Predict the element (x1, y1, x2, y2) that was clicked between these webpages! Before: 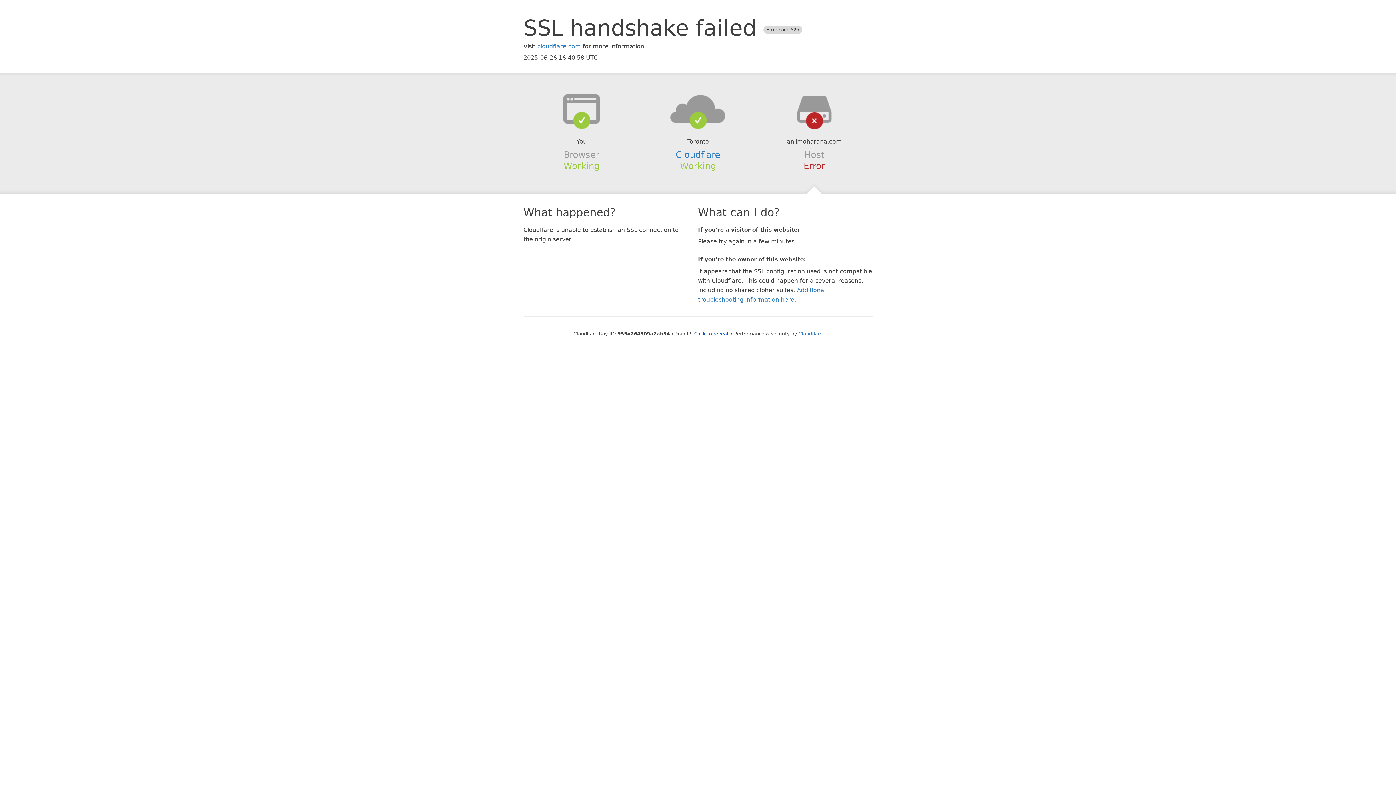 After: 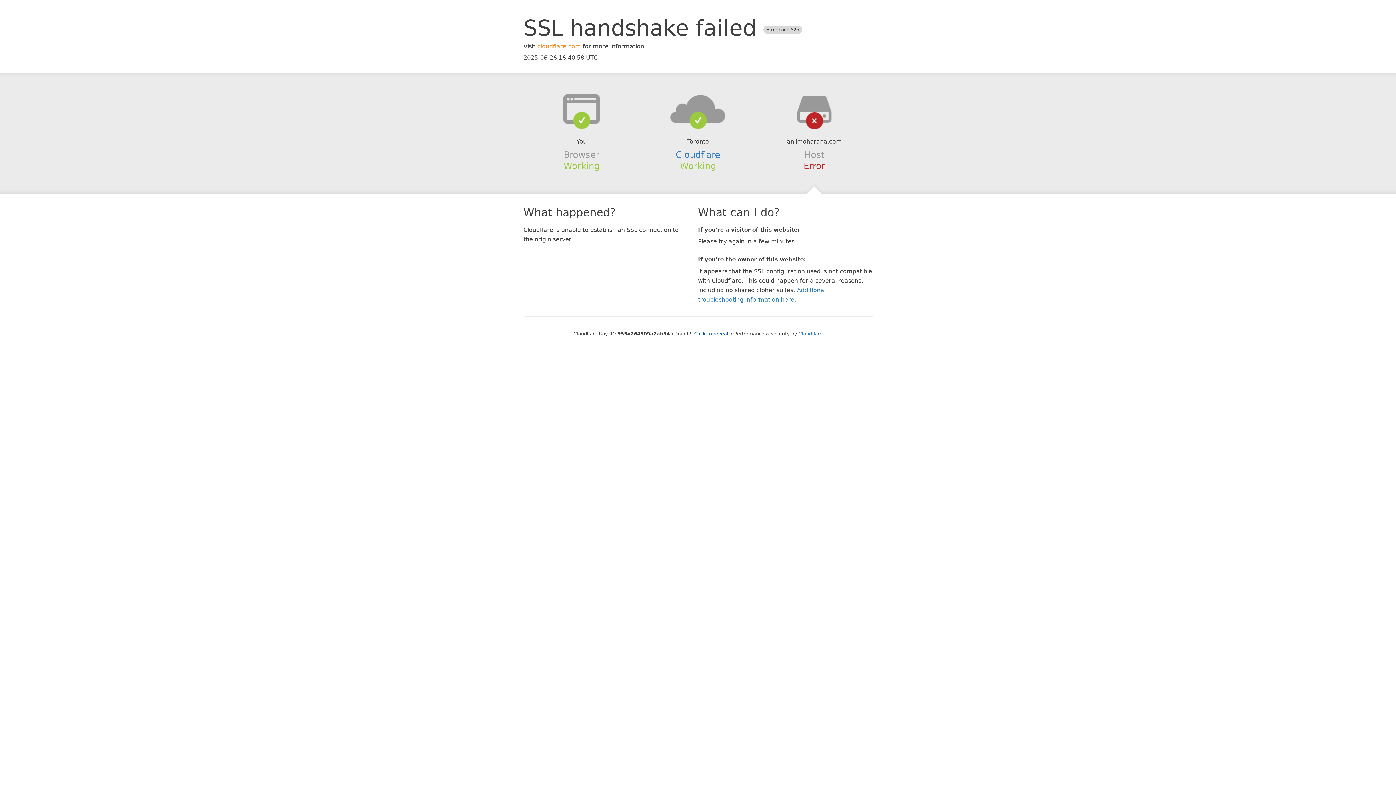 Action: bbox: (537, 42, 581, 49) label: cloudflare.com